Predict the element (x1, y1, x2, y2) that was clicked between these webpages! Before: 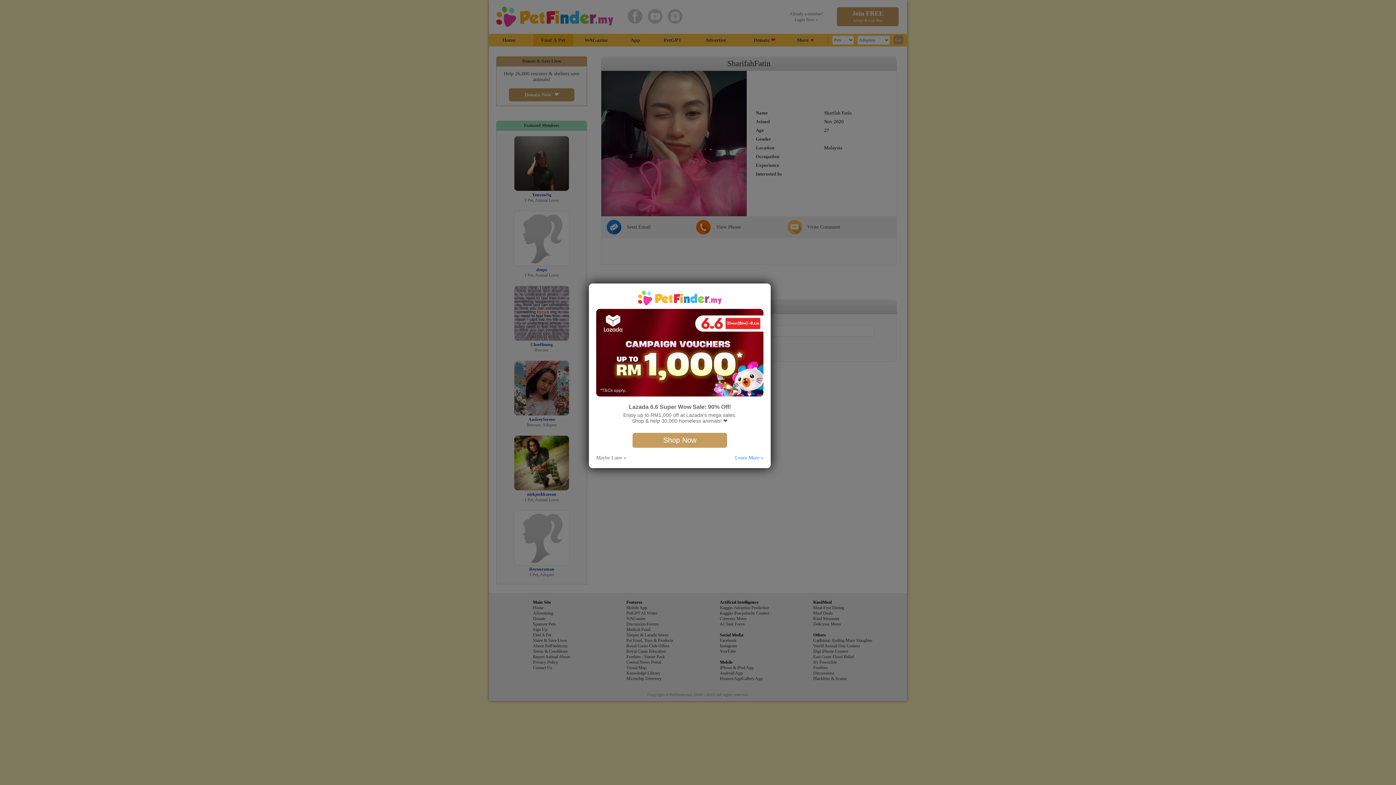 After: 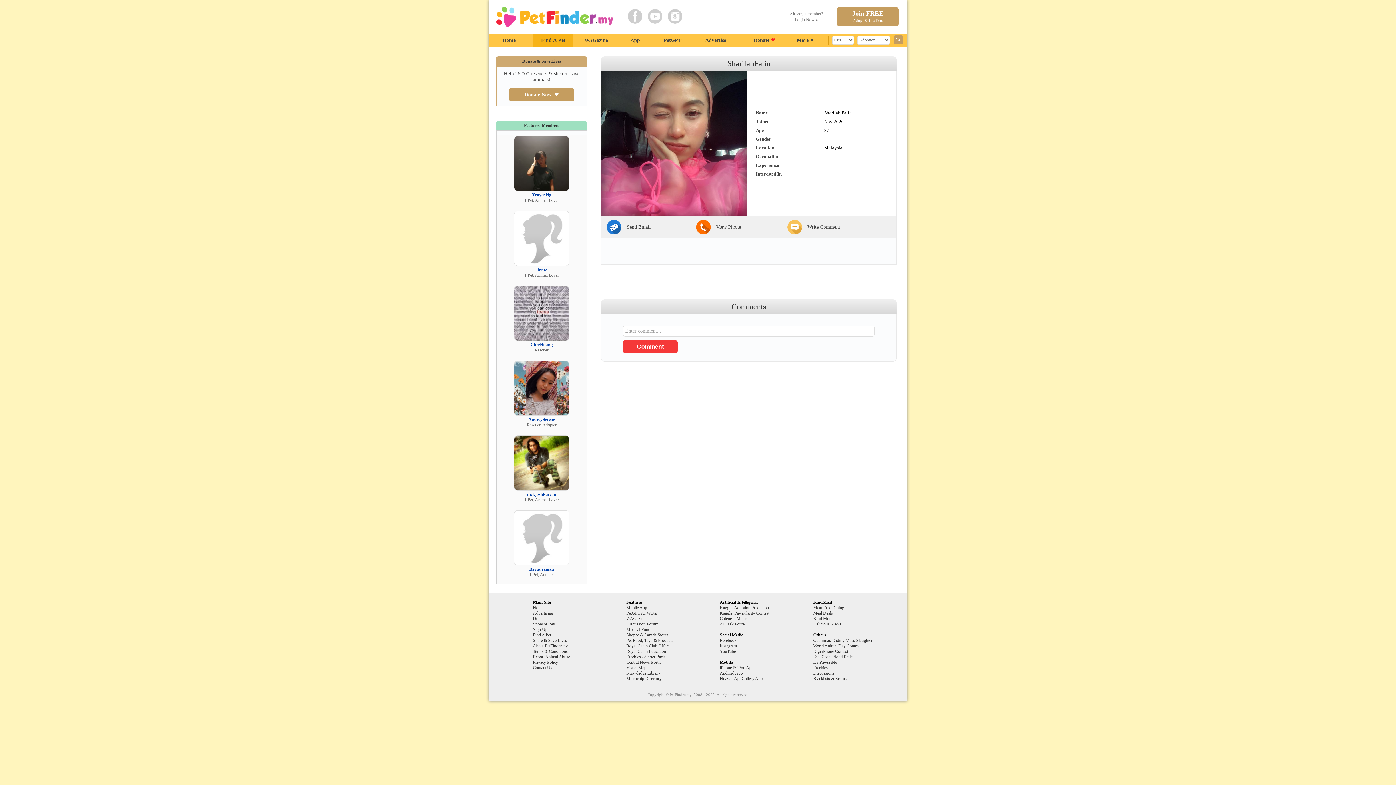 Action: label: Maybe Later » bbox: (596, 455, 626, 460)